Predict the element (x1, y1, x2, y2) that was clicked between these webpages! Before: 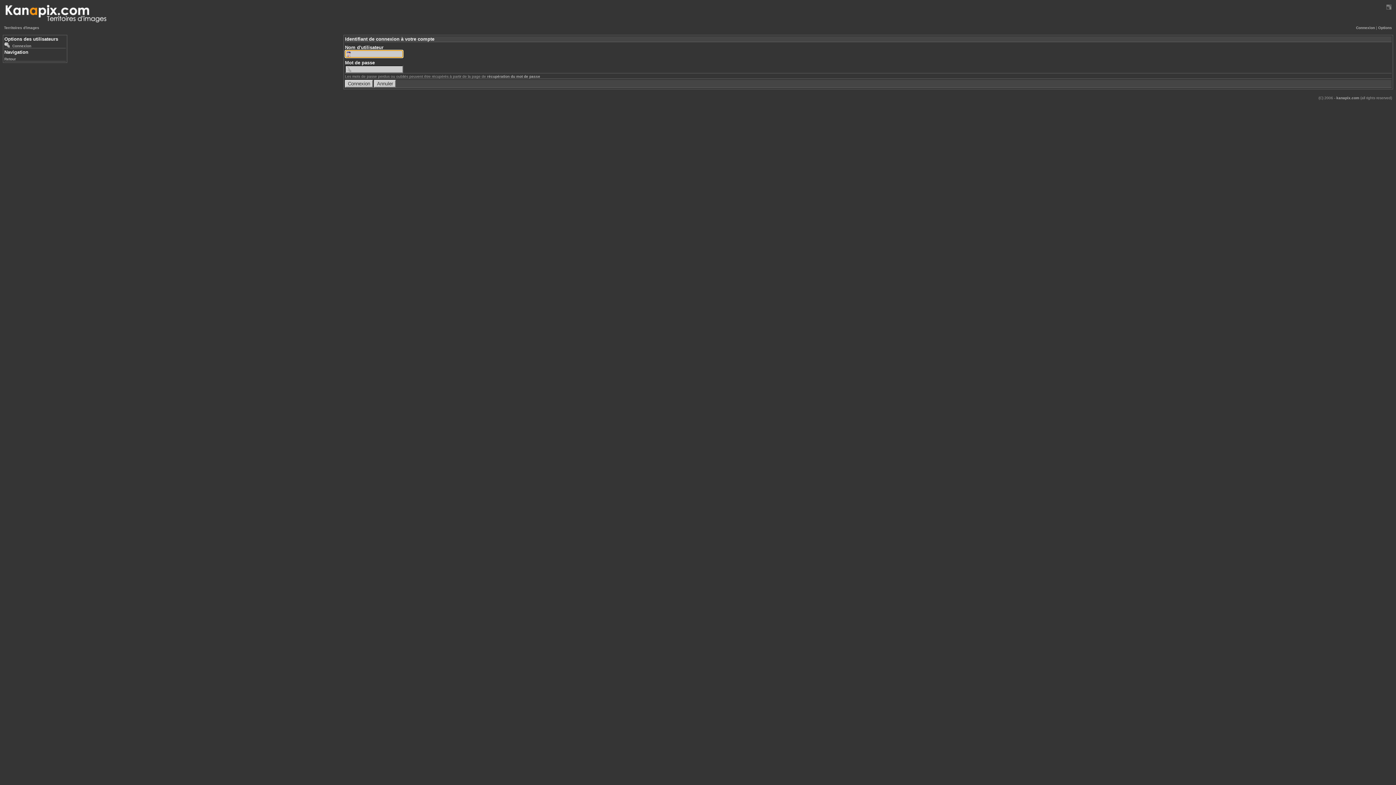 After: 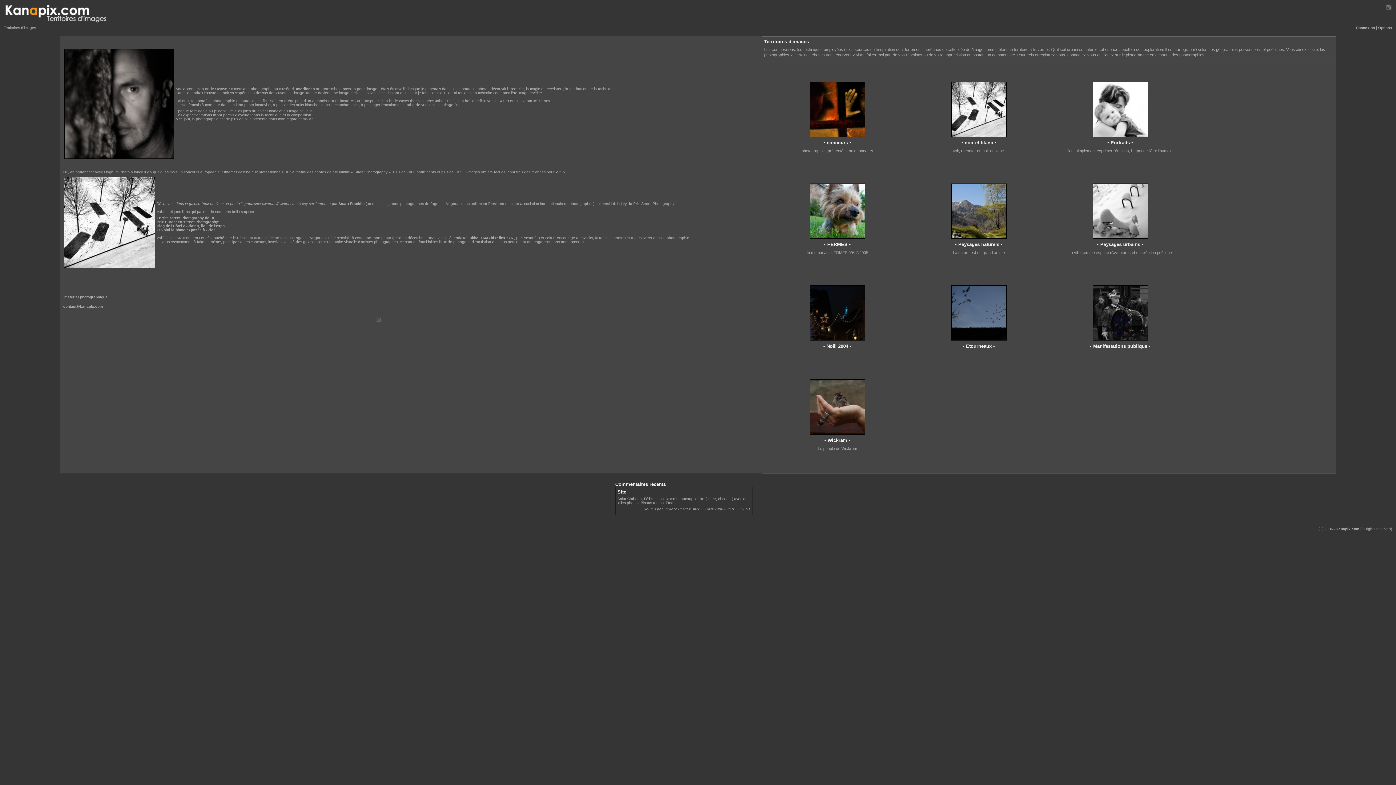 Action: bbox: (4, 20, 108, 24)